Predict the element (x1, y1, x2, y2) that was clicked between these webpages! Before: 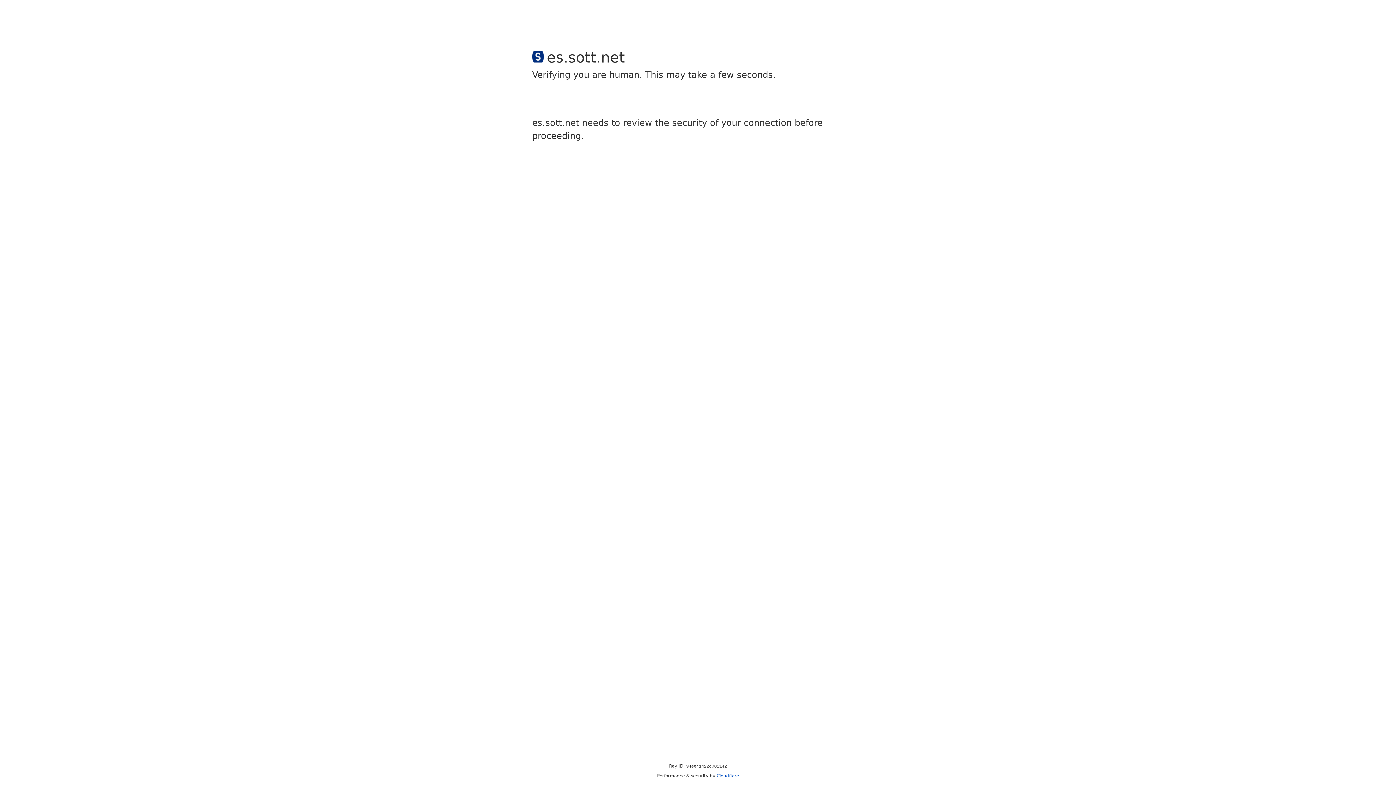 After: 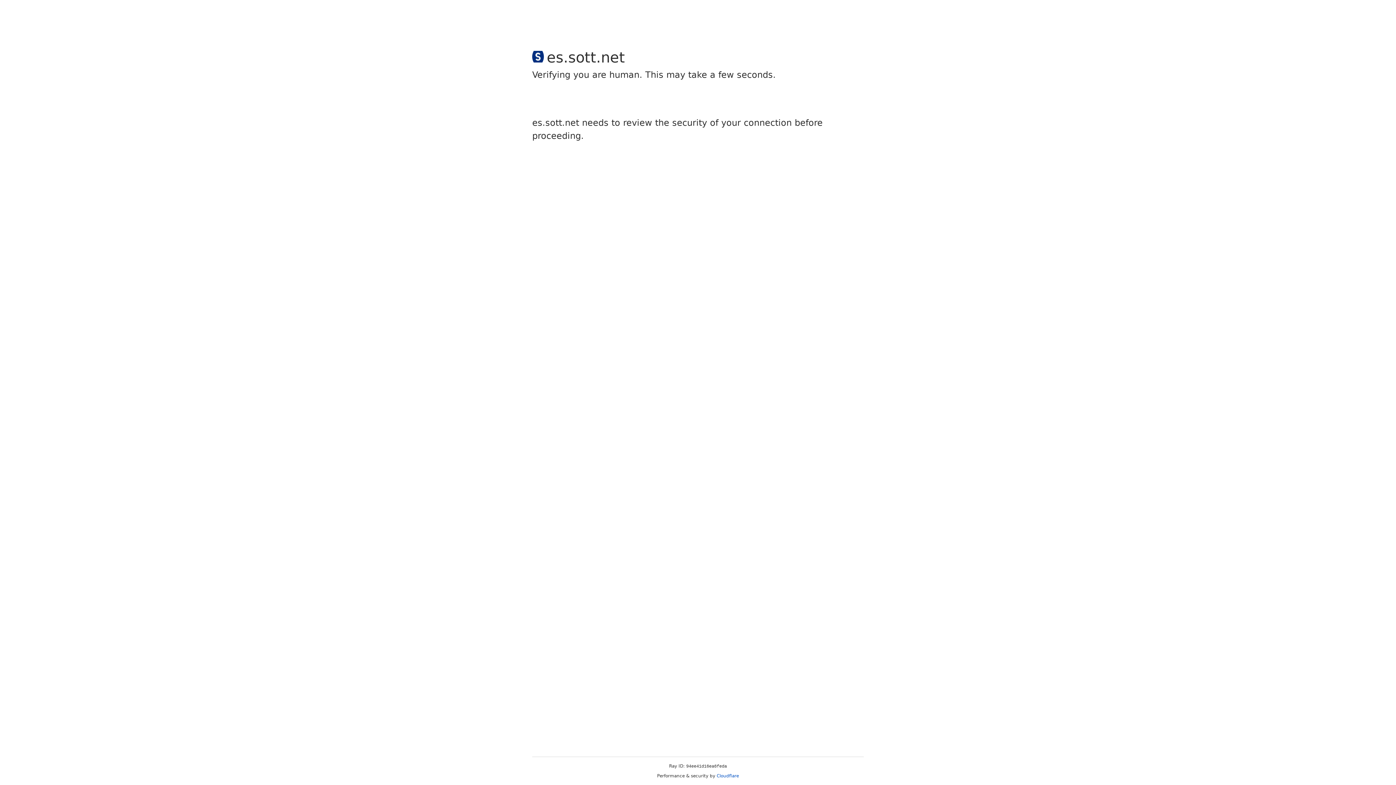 Action: bbox: (716, 773, 739, 778) label: Cloudflare